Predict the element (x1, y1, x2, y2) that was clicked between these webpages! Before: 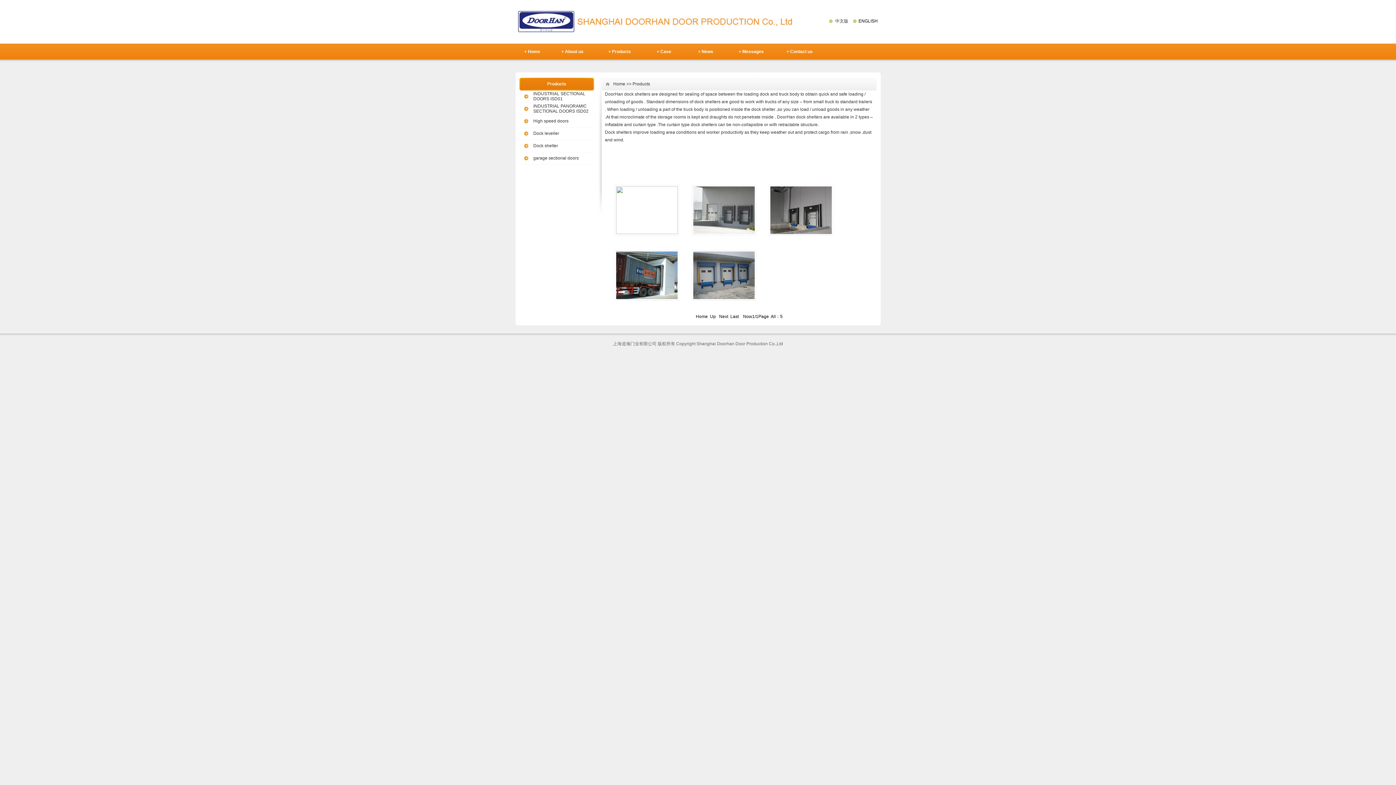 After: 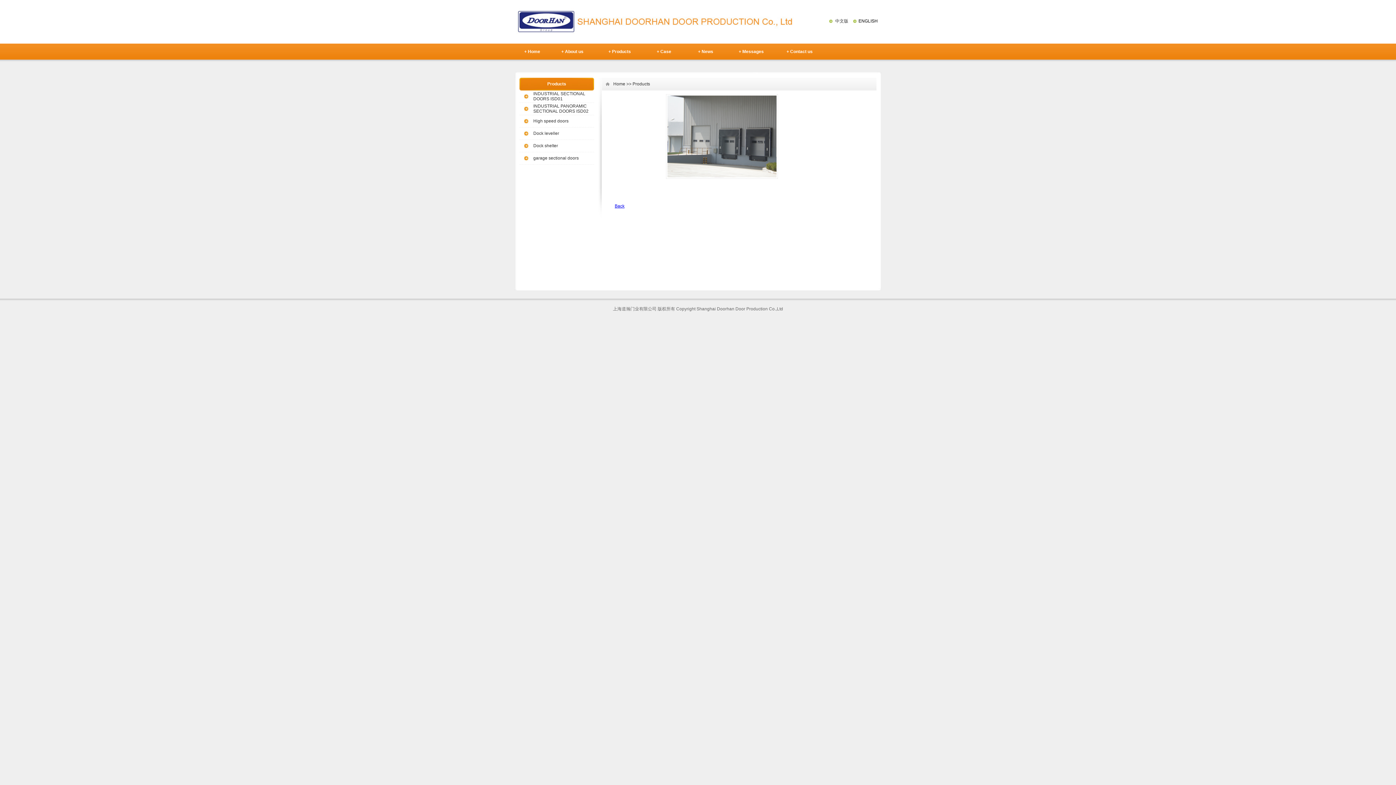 Action: bbox: (692, 231, 756, 236)